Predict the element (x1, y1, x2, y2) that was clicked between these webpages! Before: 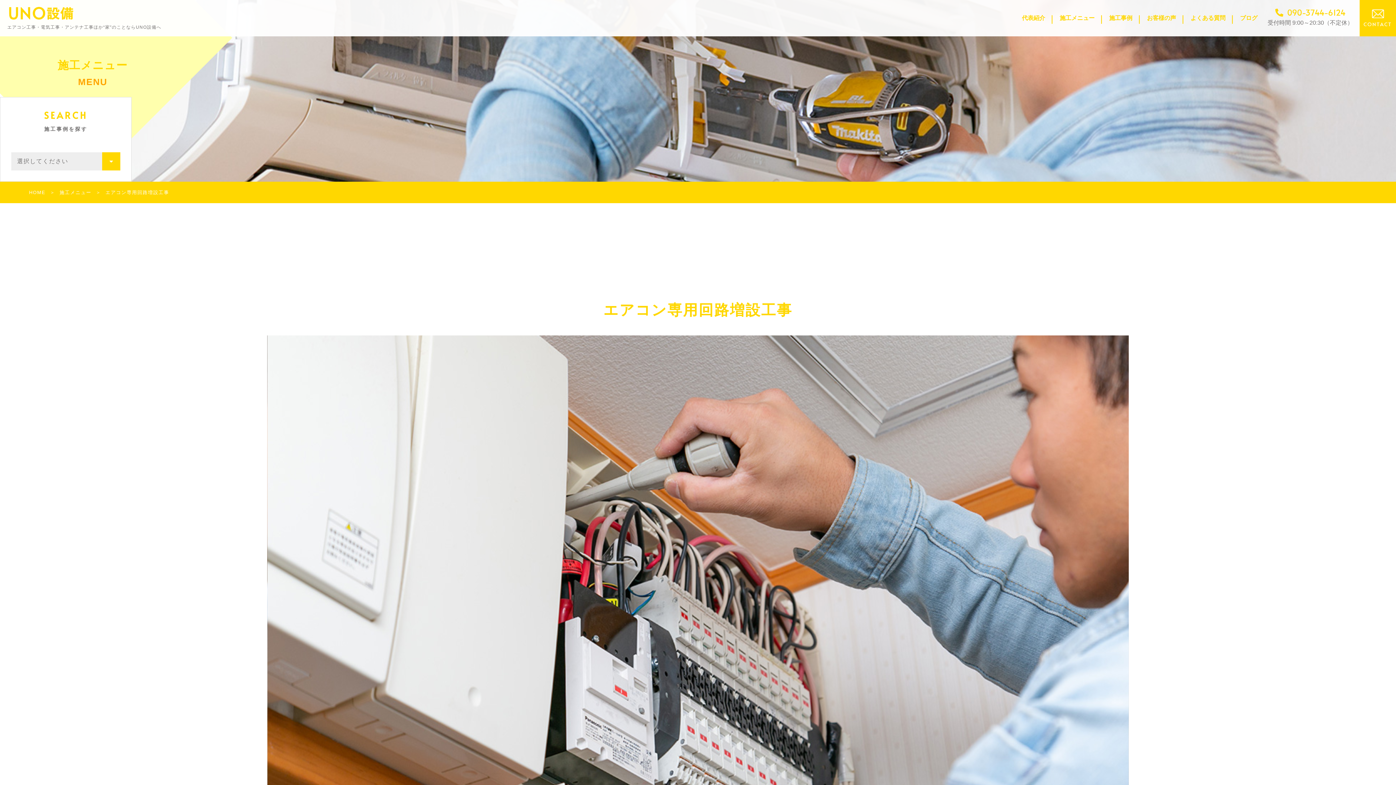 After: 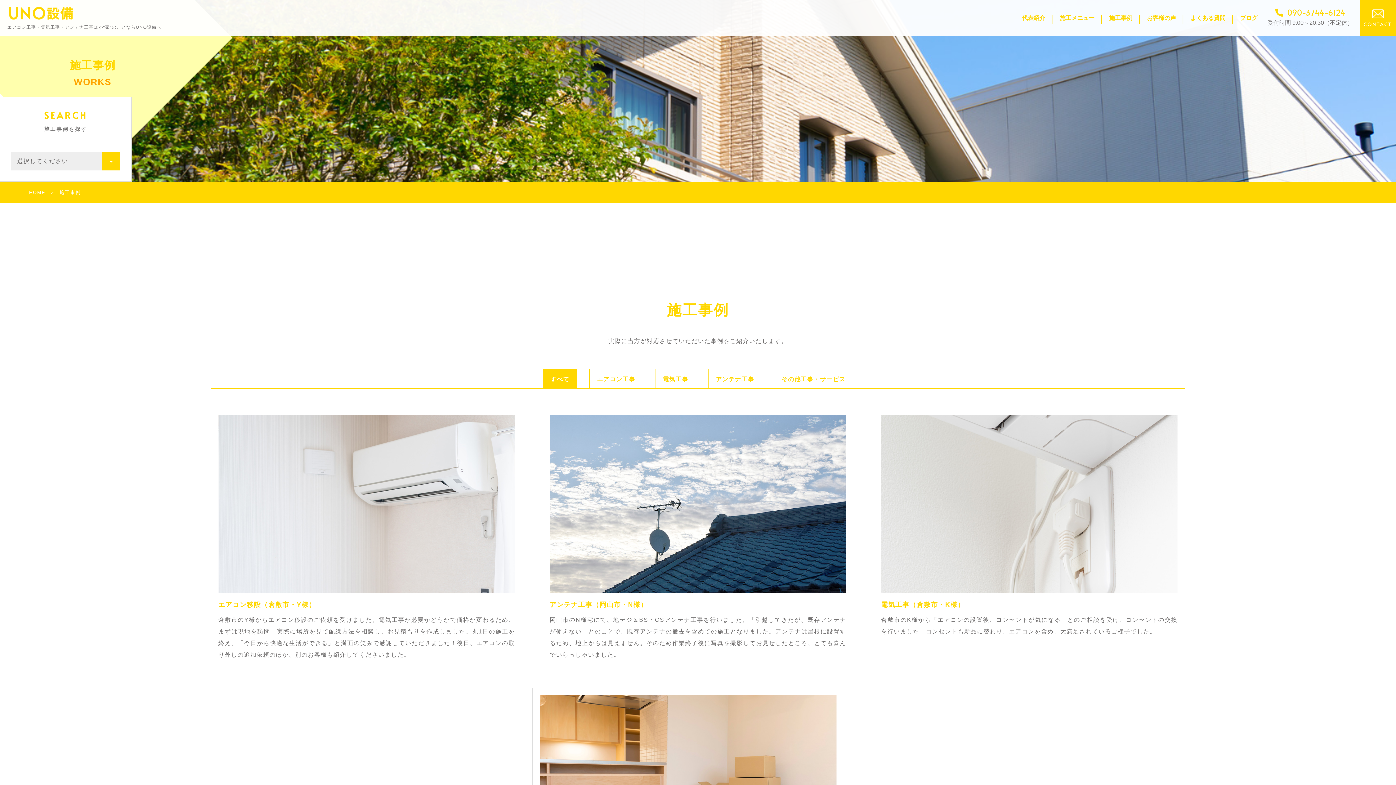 Action: bbox: (1109, 12, 1132, 24) label: 施工事例